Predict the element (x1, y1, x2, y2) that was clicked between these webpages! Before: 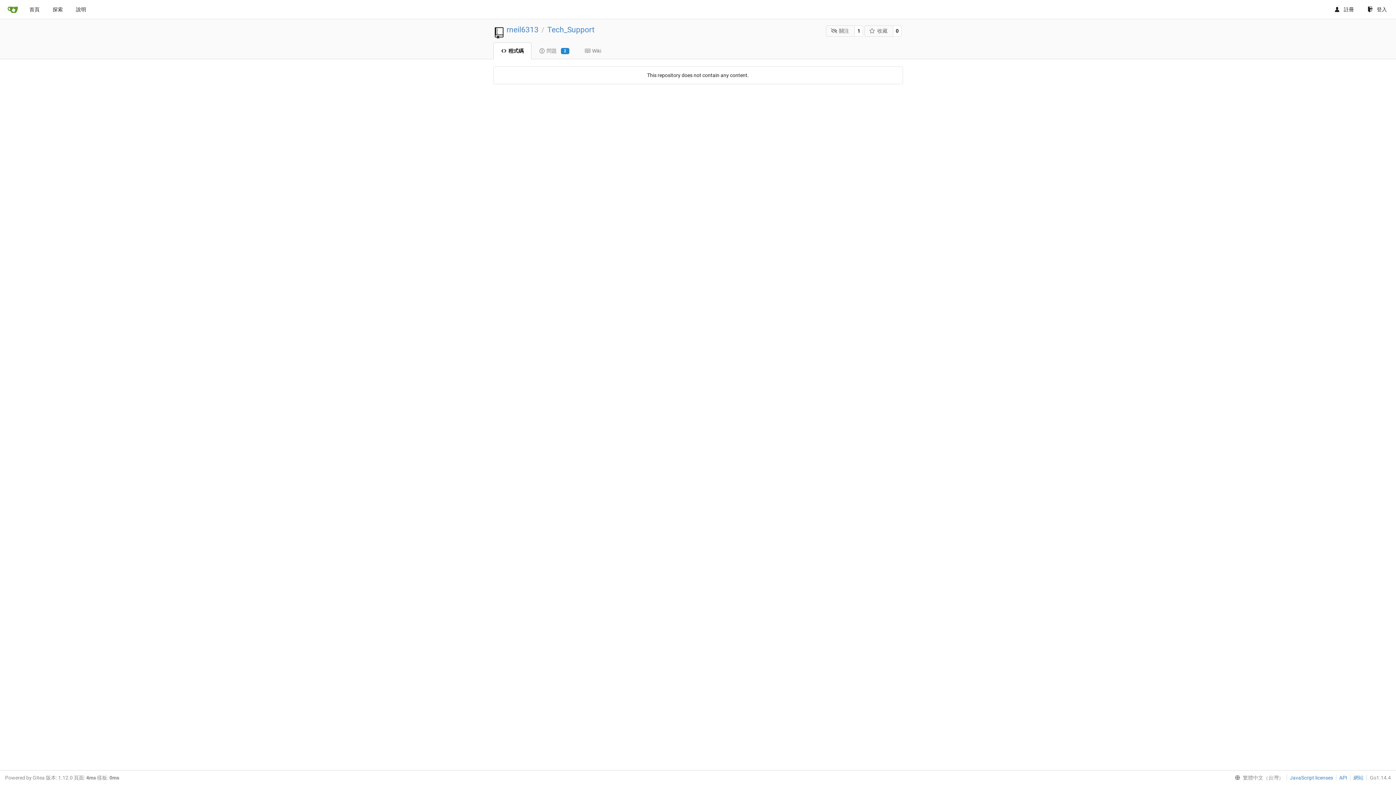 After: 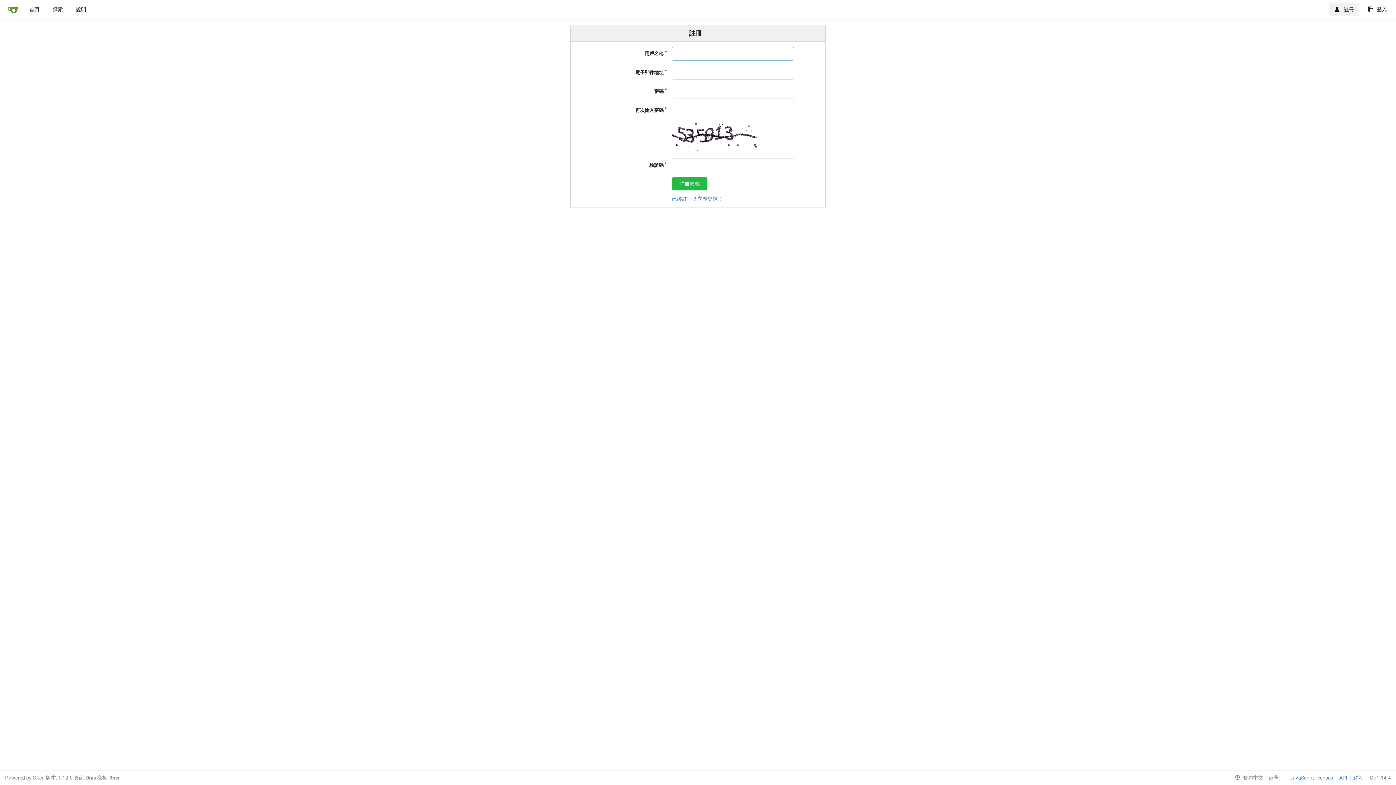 Action: bbox: (1329, 2, 1359, 16) label: 註冊